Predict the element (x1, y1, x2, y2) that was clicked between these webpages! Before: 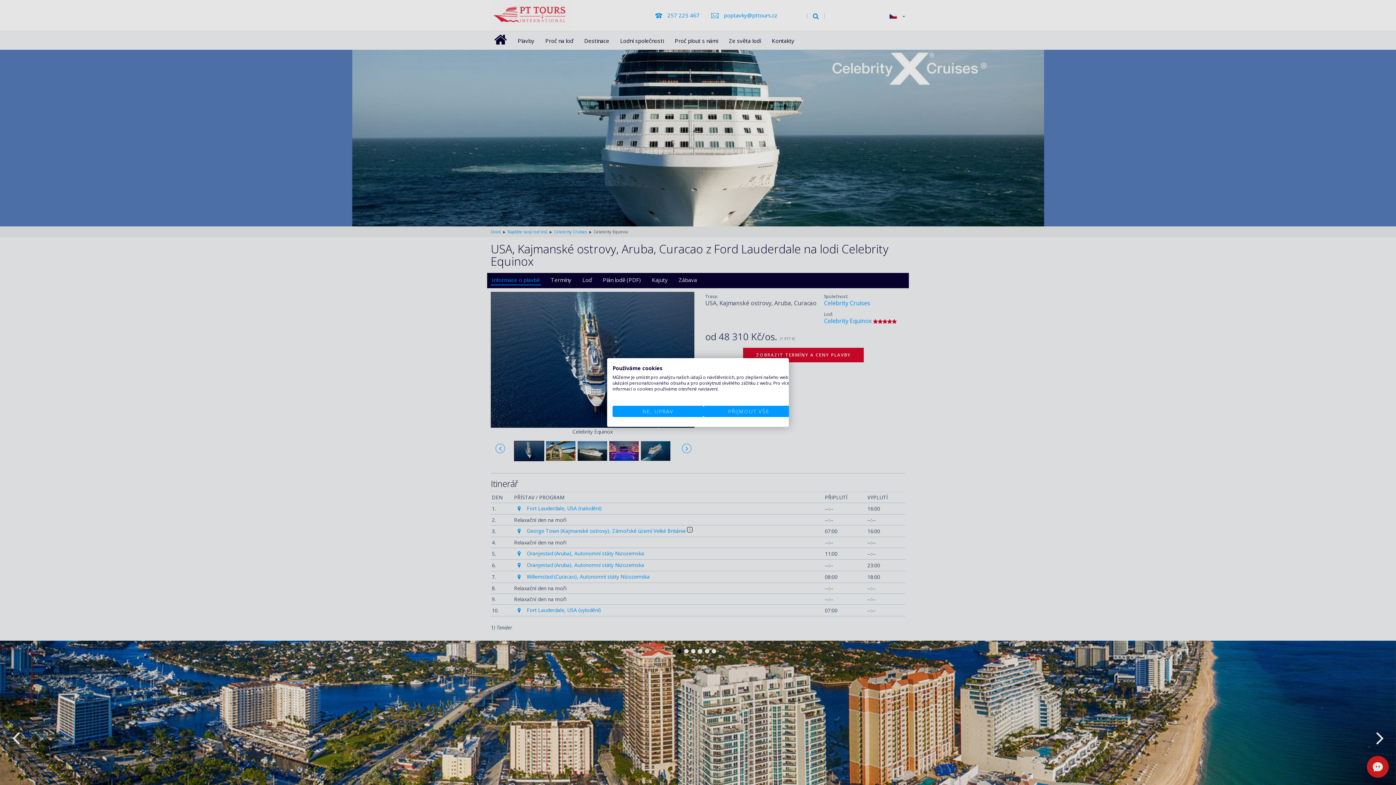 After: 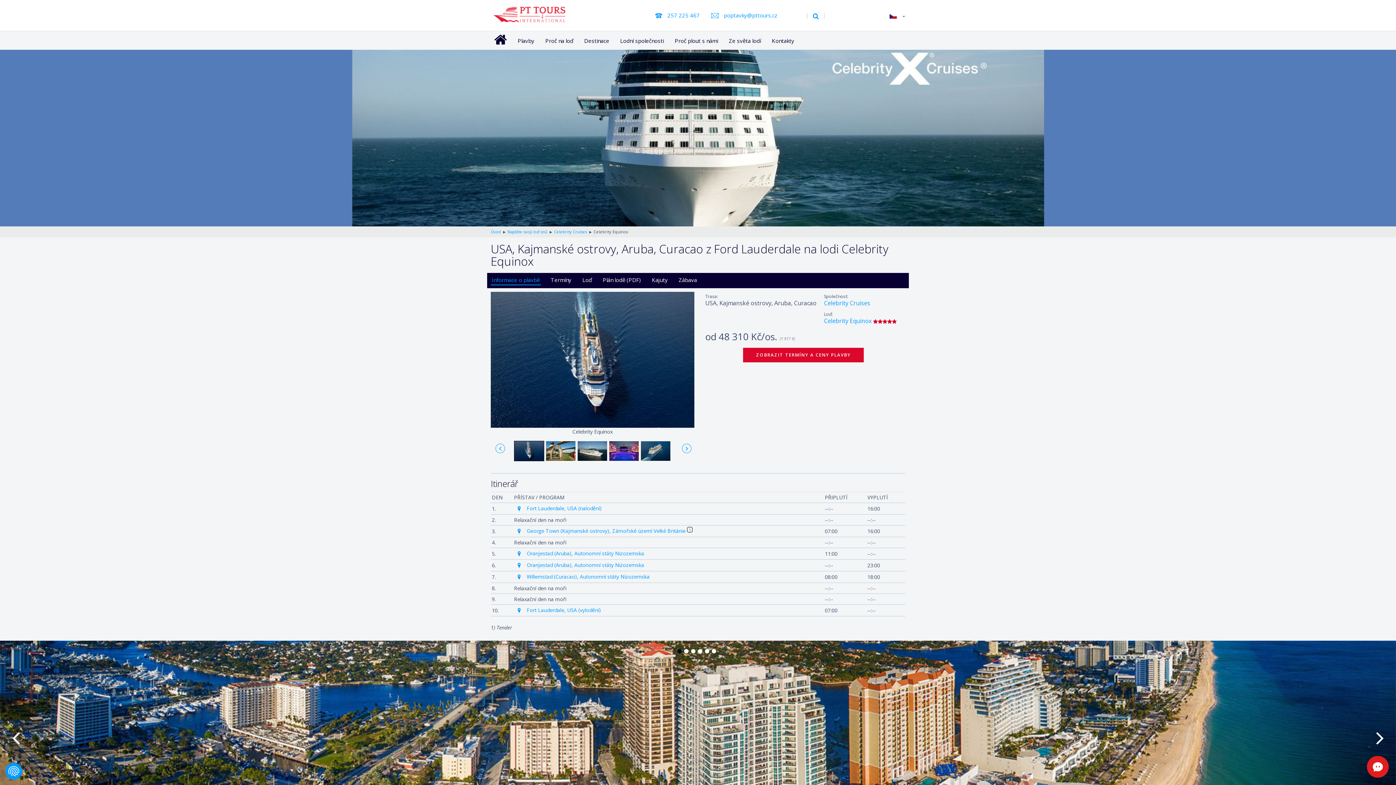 Action: bbox: (703, 406, 794, 417) label: Přijmout všechny cookies